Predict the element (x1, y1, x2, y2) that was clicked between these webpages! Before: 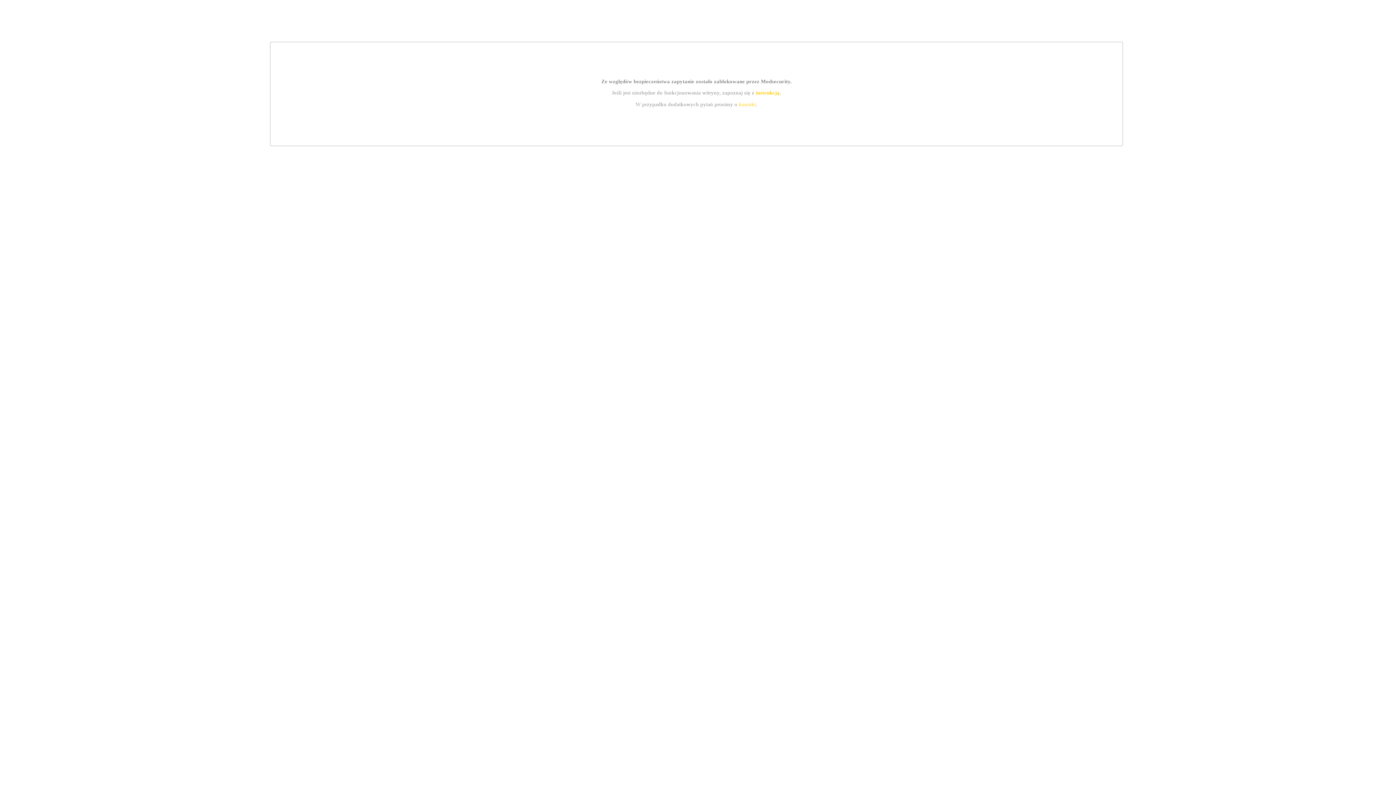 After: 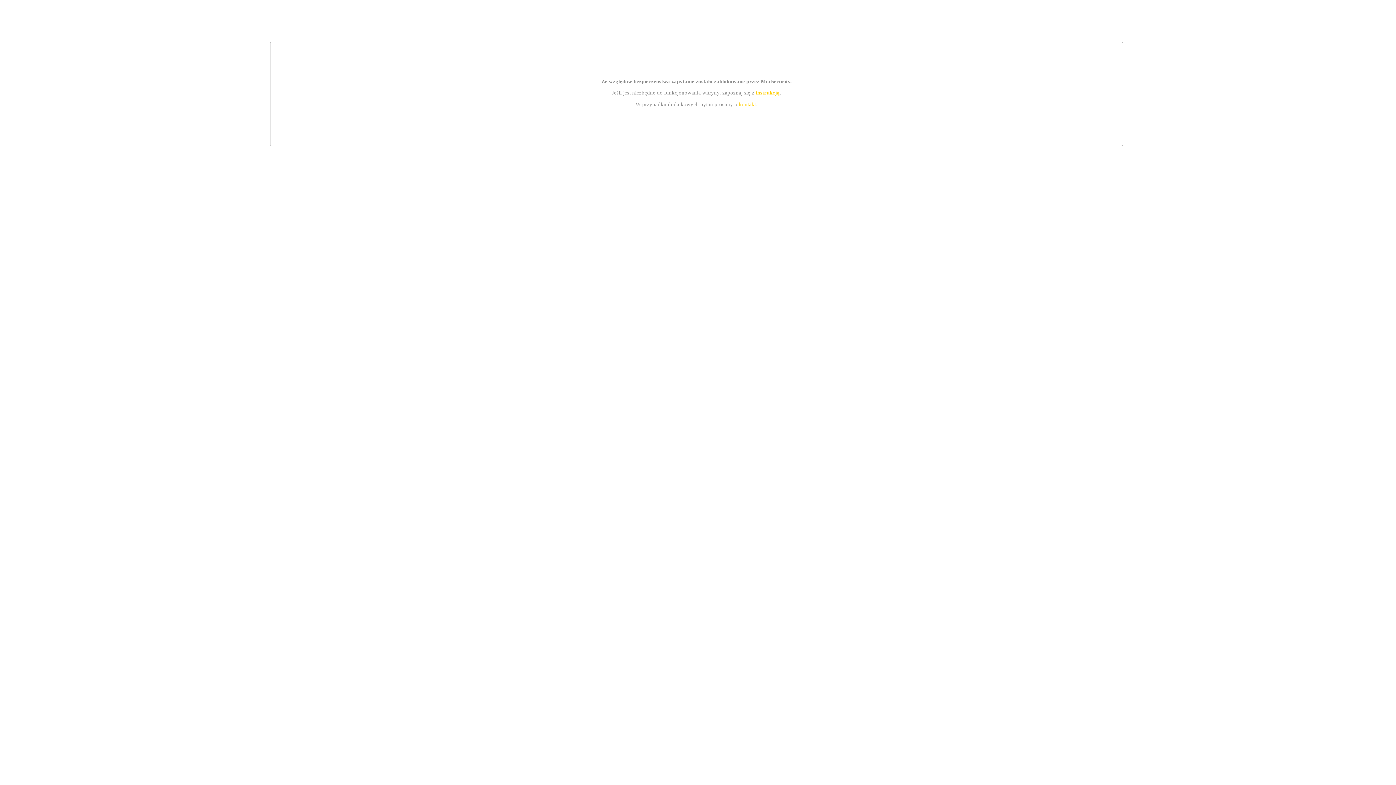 Action: bbox: (755, 89, 779, 95) label: instrukcją